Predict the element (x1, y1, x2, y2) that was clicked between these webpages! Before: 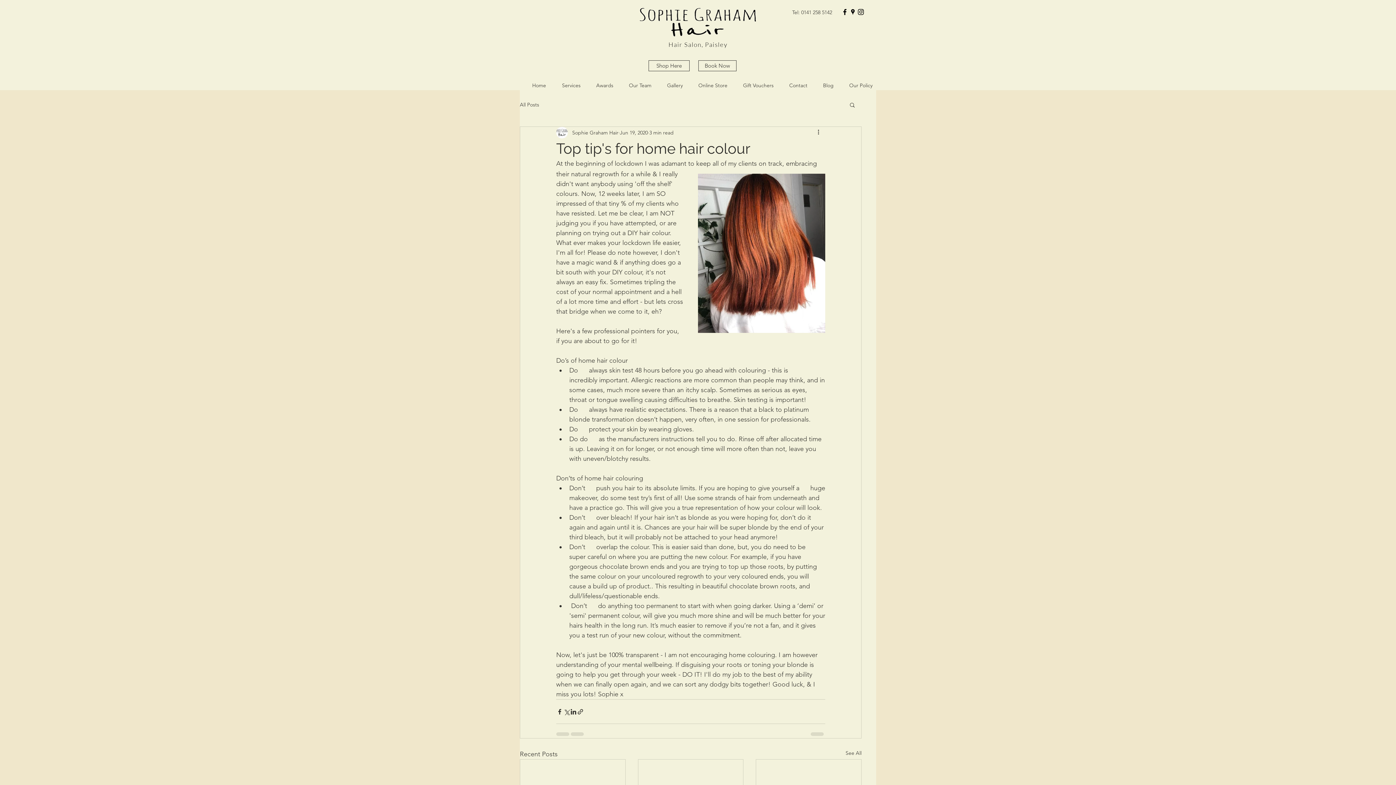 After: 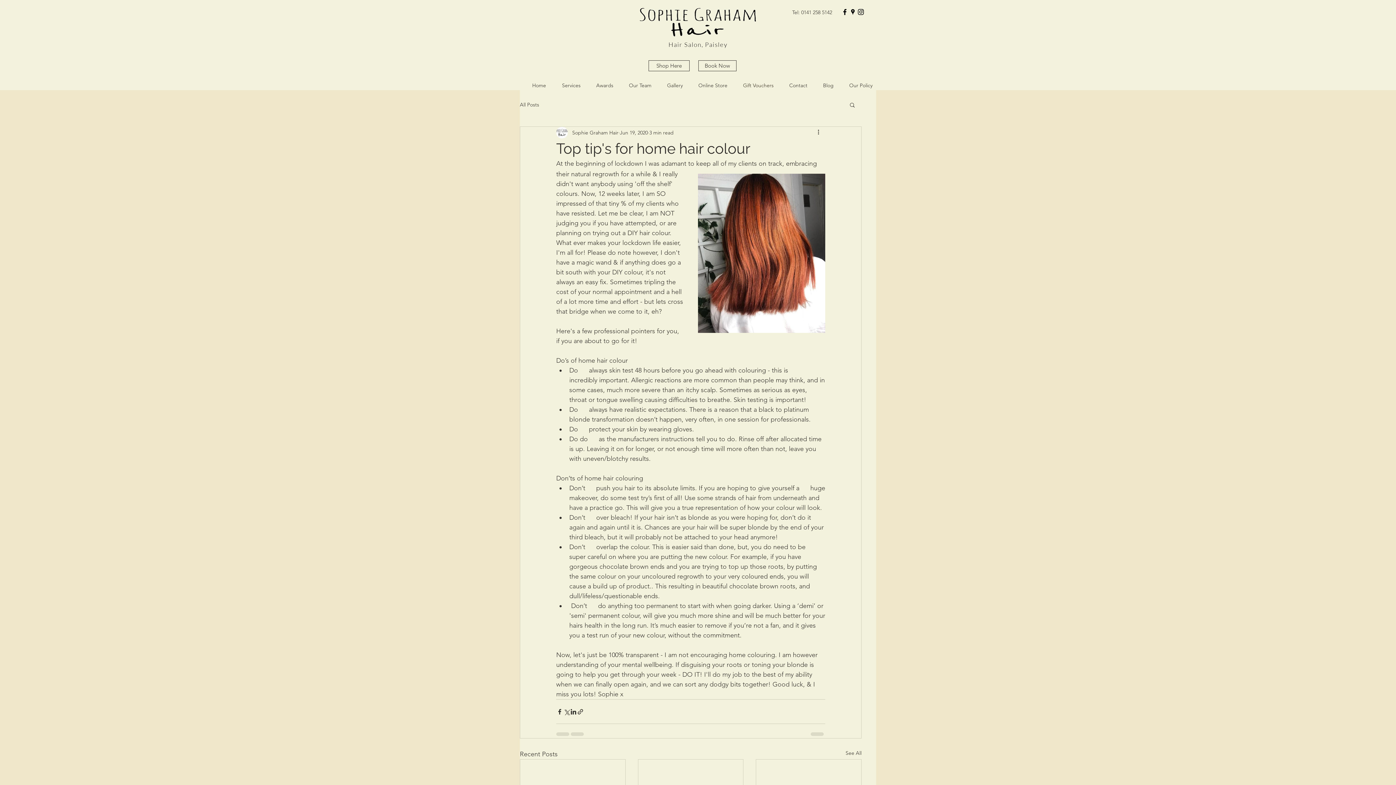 Action: bbox: (731, 80, 777, 90) label: Gift Vouchers